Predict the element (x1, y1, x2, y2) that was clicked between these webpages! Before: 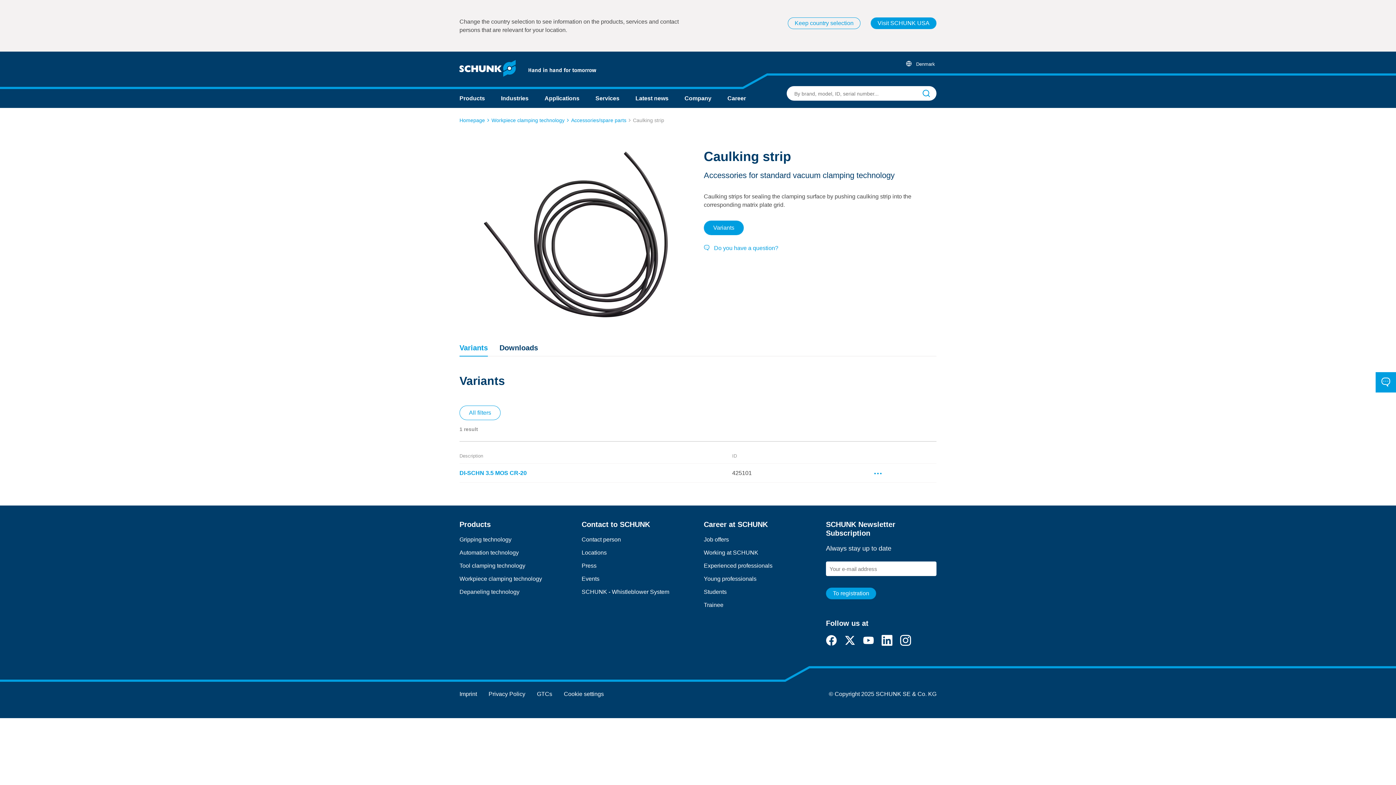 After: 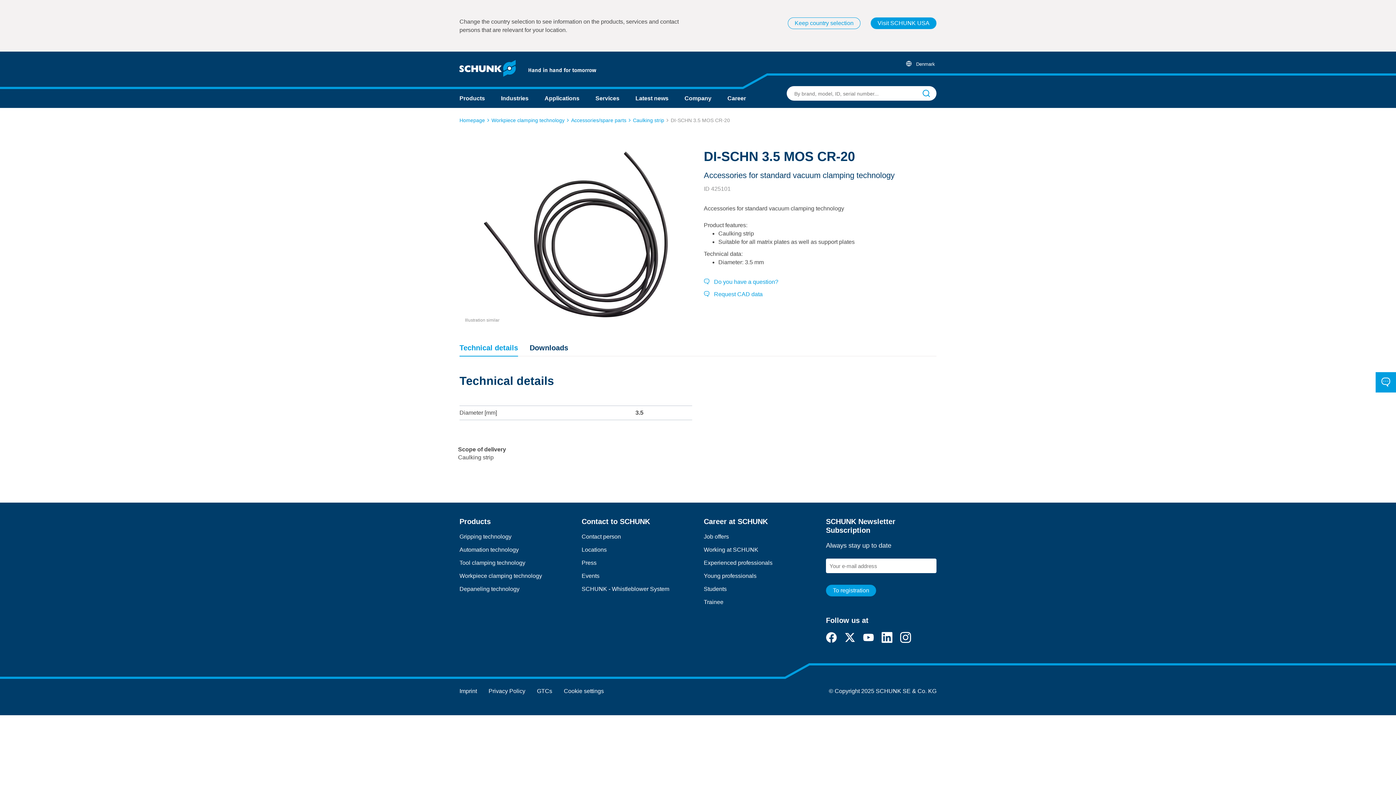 Action: label: DI-SCHN 3.5 MOS CR-20 bbox: (459, 470, 526, 476)